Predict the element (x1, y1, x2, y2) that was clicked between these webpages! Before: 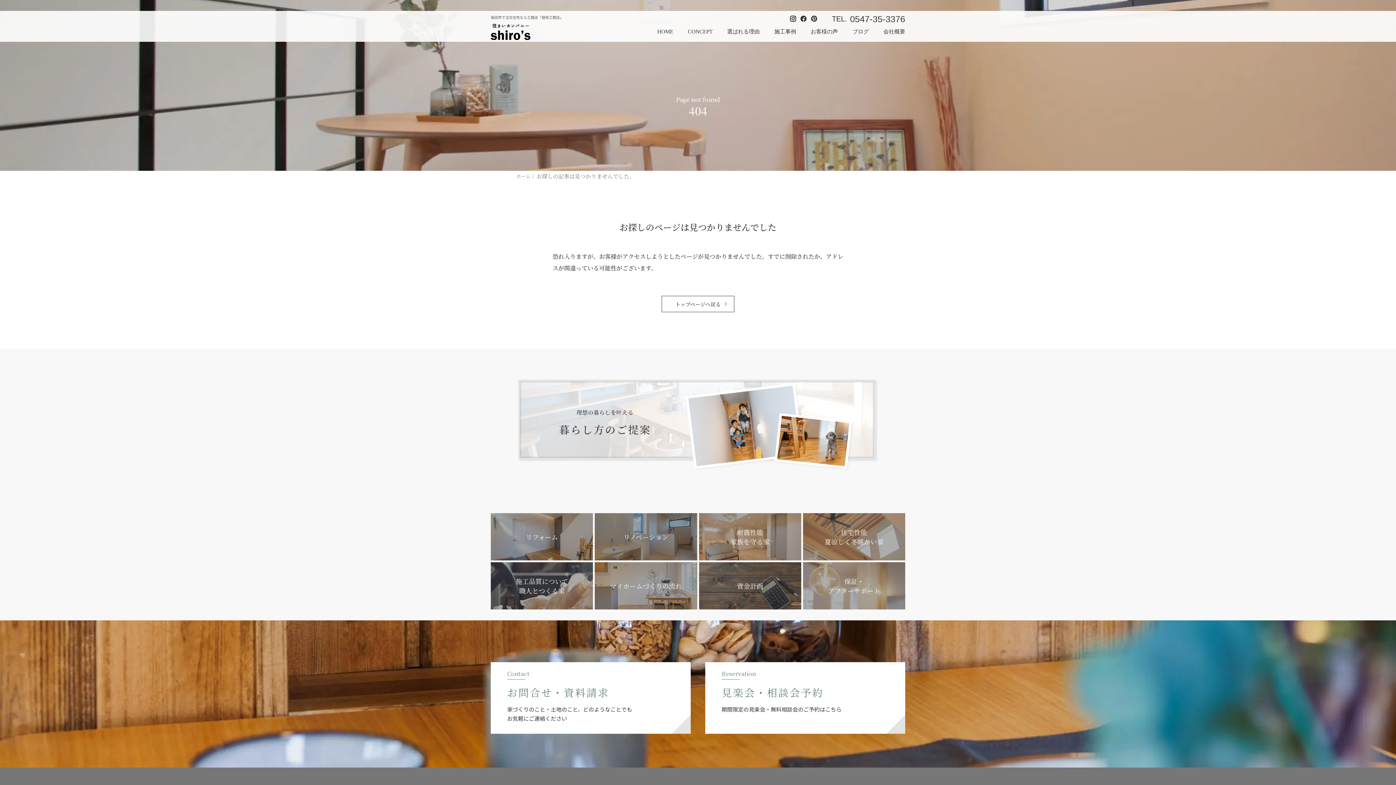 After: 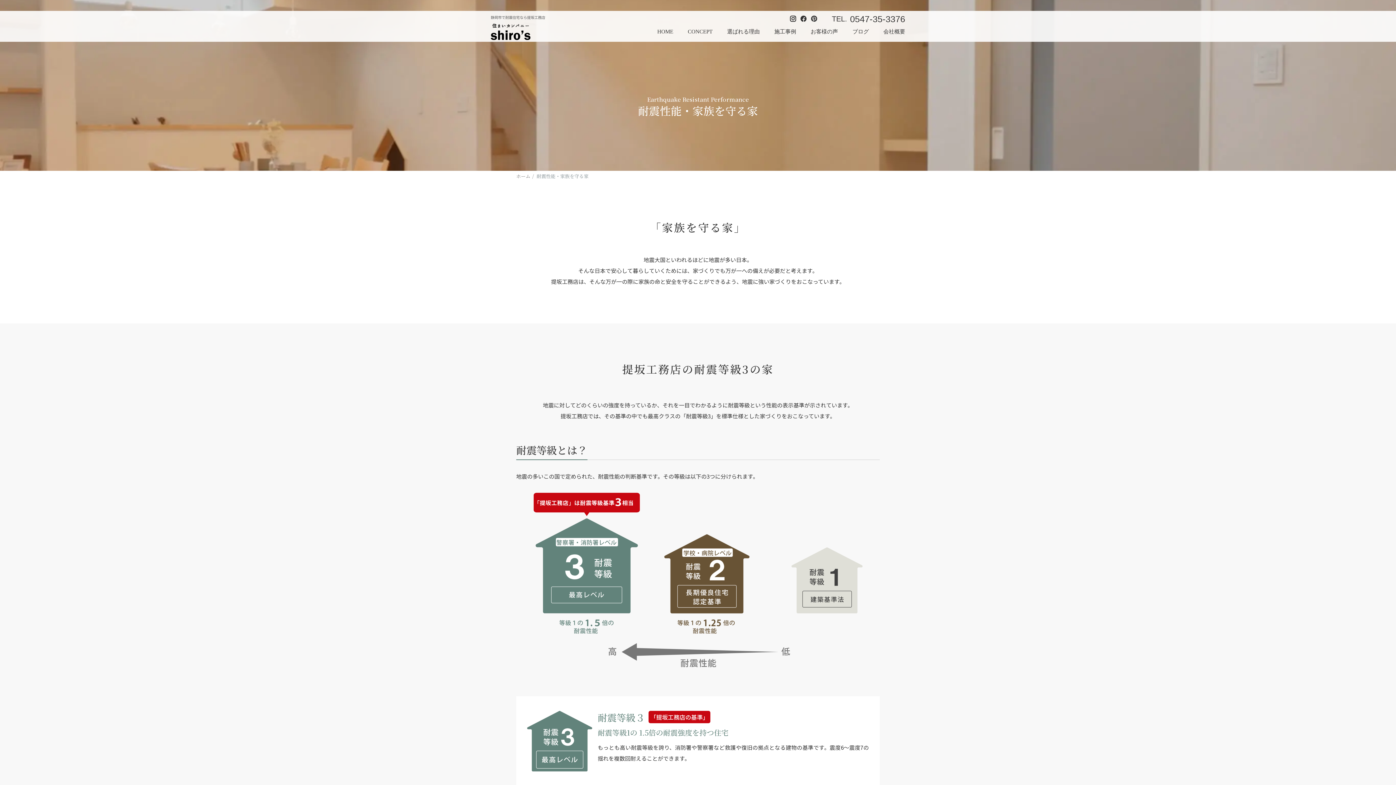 Action: bbox: (699, 513, 801, 560) label: 耐震性能
家族を守る家